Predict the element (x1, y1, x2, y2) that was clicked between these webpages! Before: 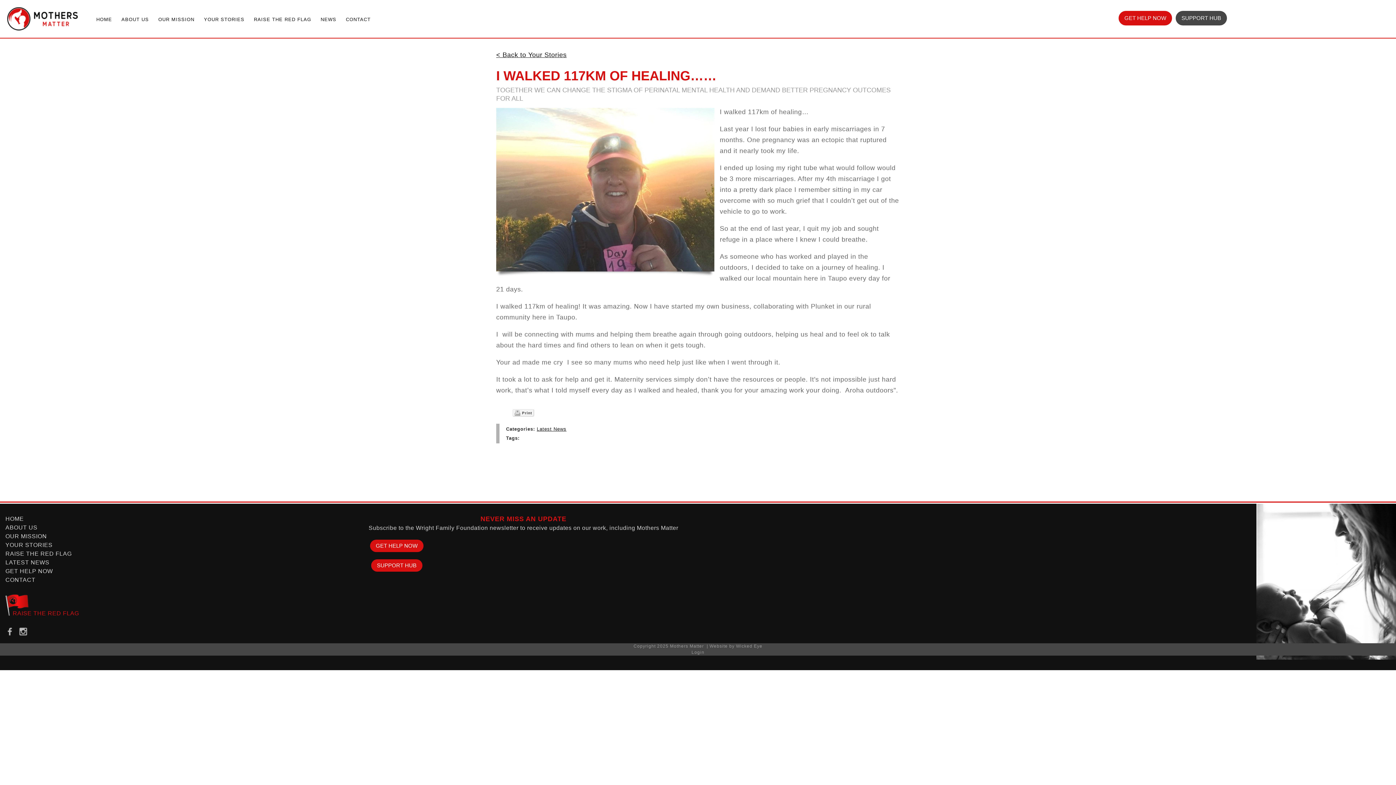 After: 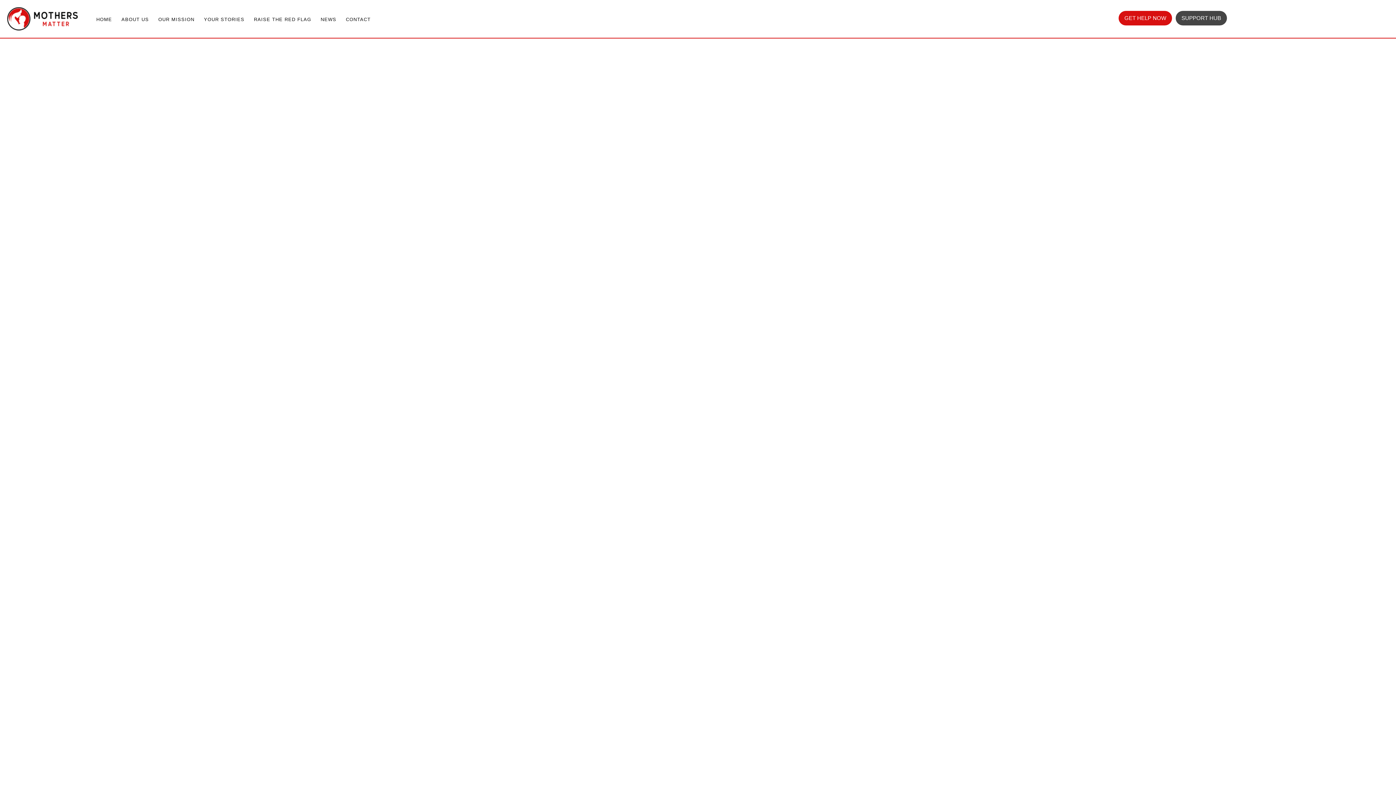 Action: bbox: (7, 14, 77, 22)